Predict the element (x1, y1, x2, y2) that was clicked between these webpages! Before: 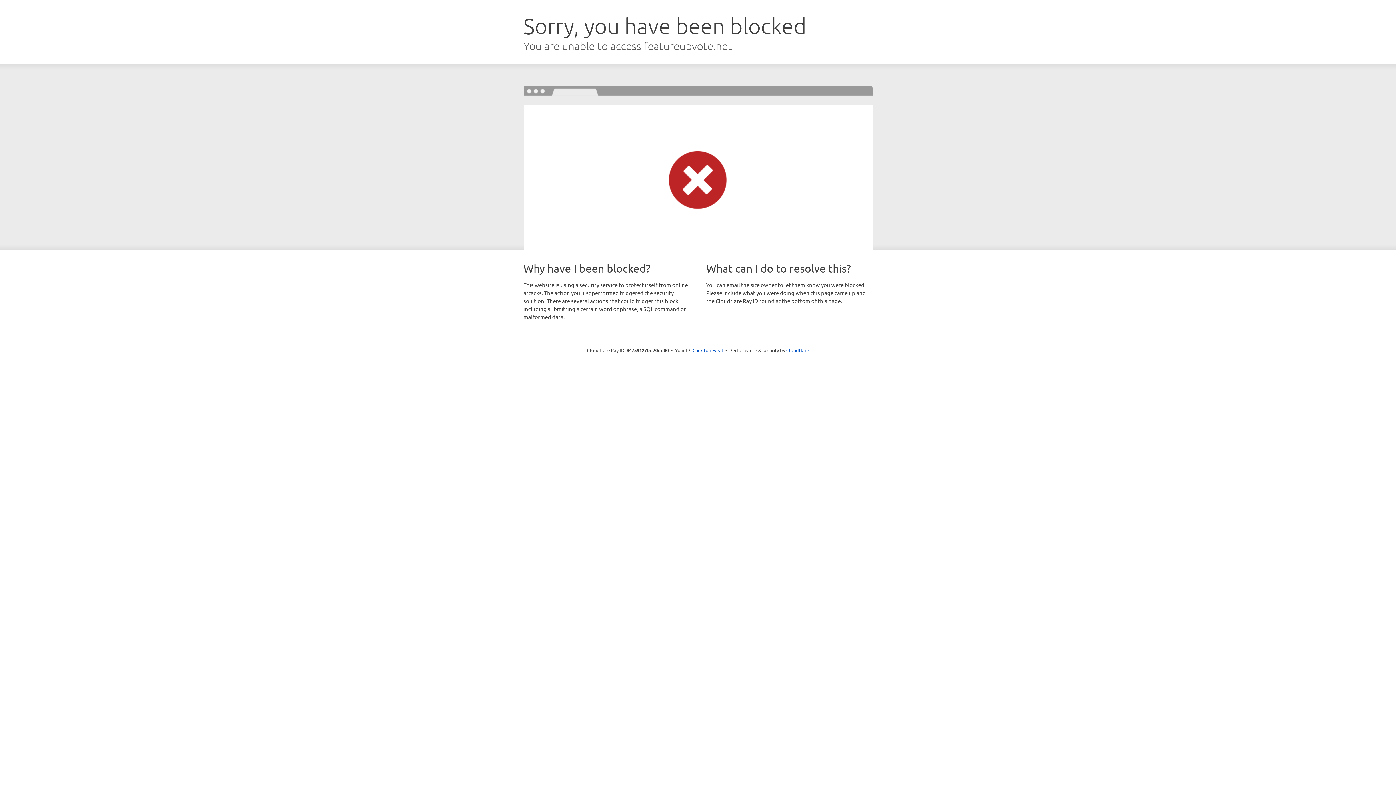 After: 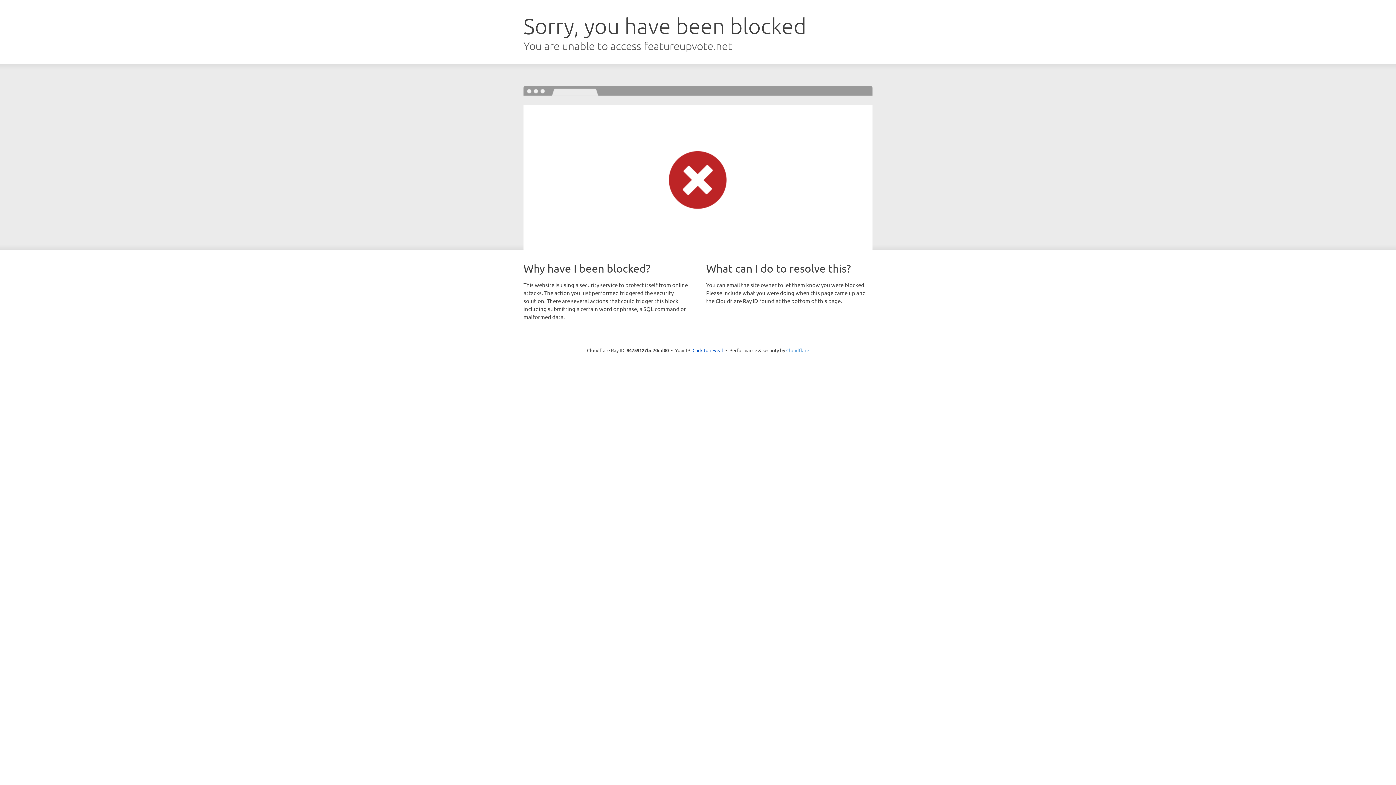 Action: label: Cloudflare bbox: (786, 347, 809, 353)